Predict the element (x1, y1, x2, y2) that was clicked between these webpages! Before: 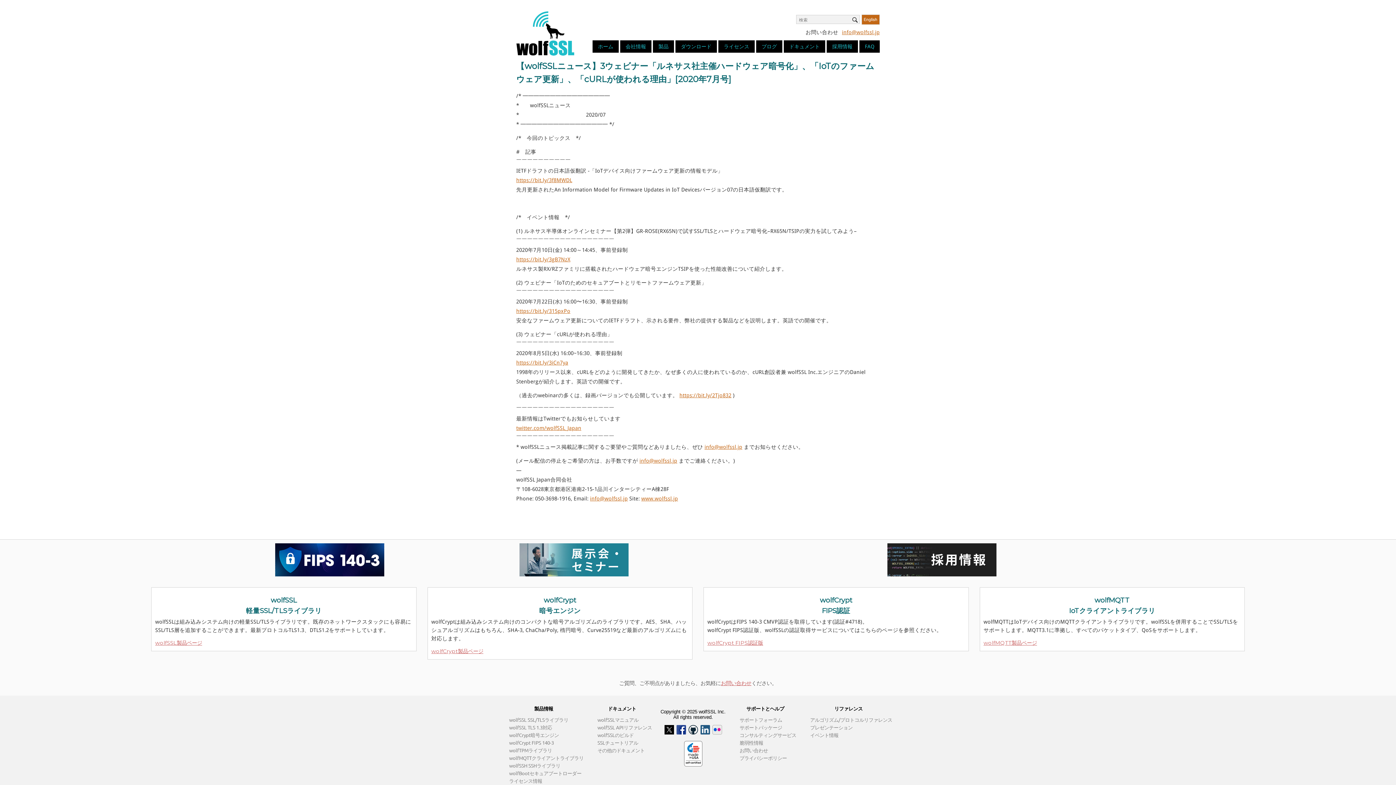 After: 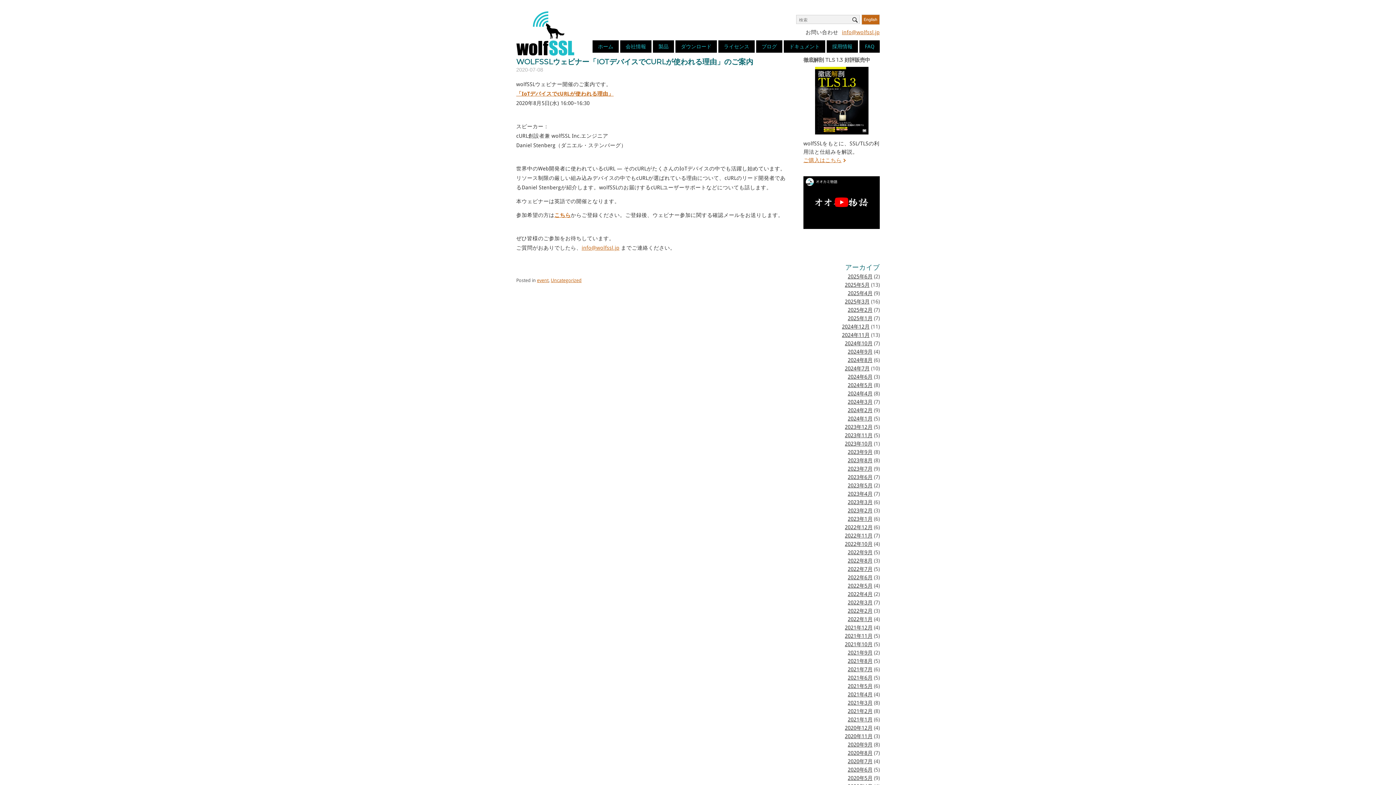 Action: label: https://bit.ly/3iCn7ya bbox: (516, 359, 568, 366)